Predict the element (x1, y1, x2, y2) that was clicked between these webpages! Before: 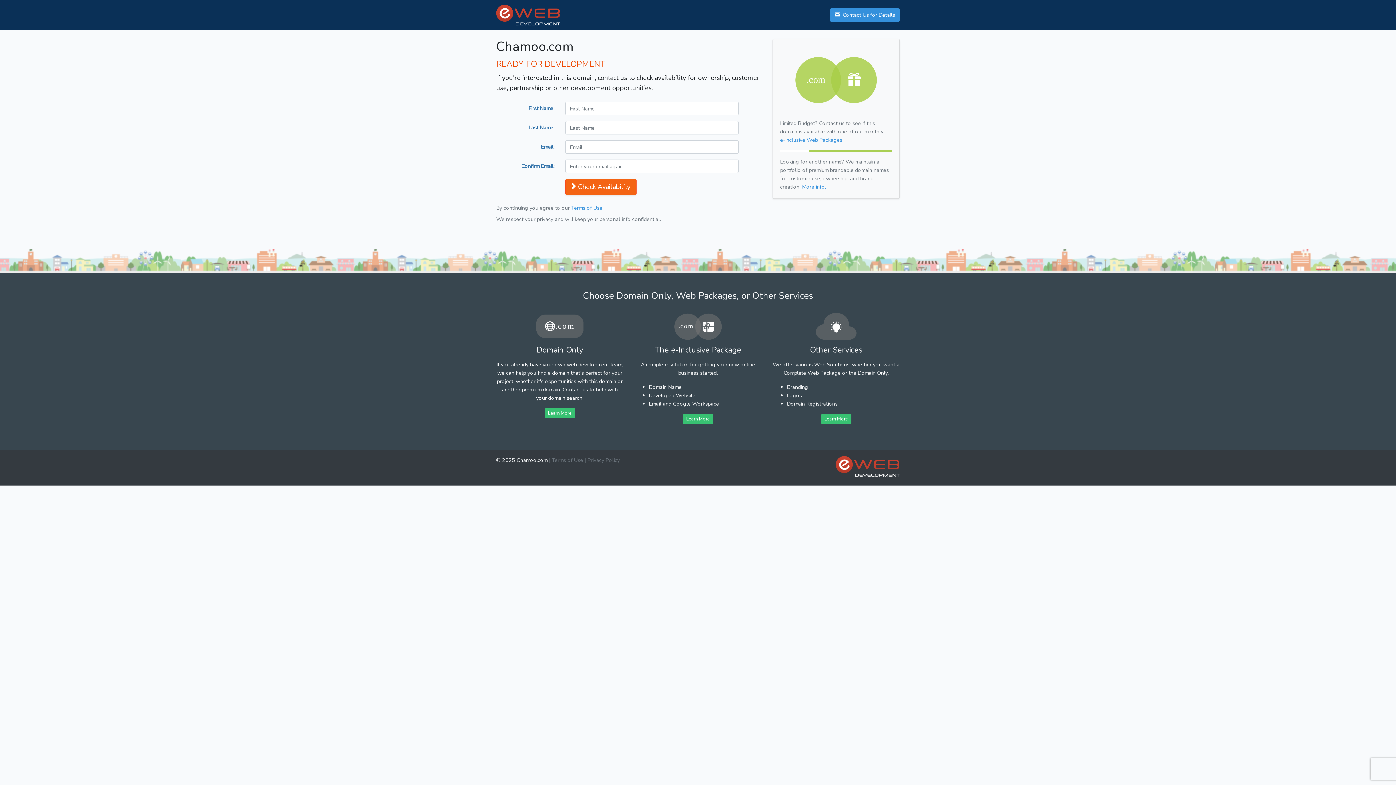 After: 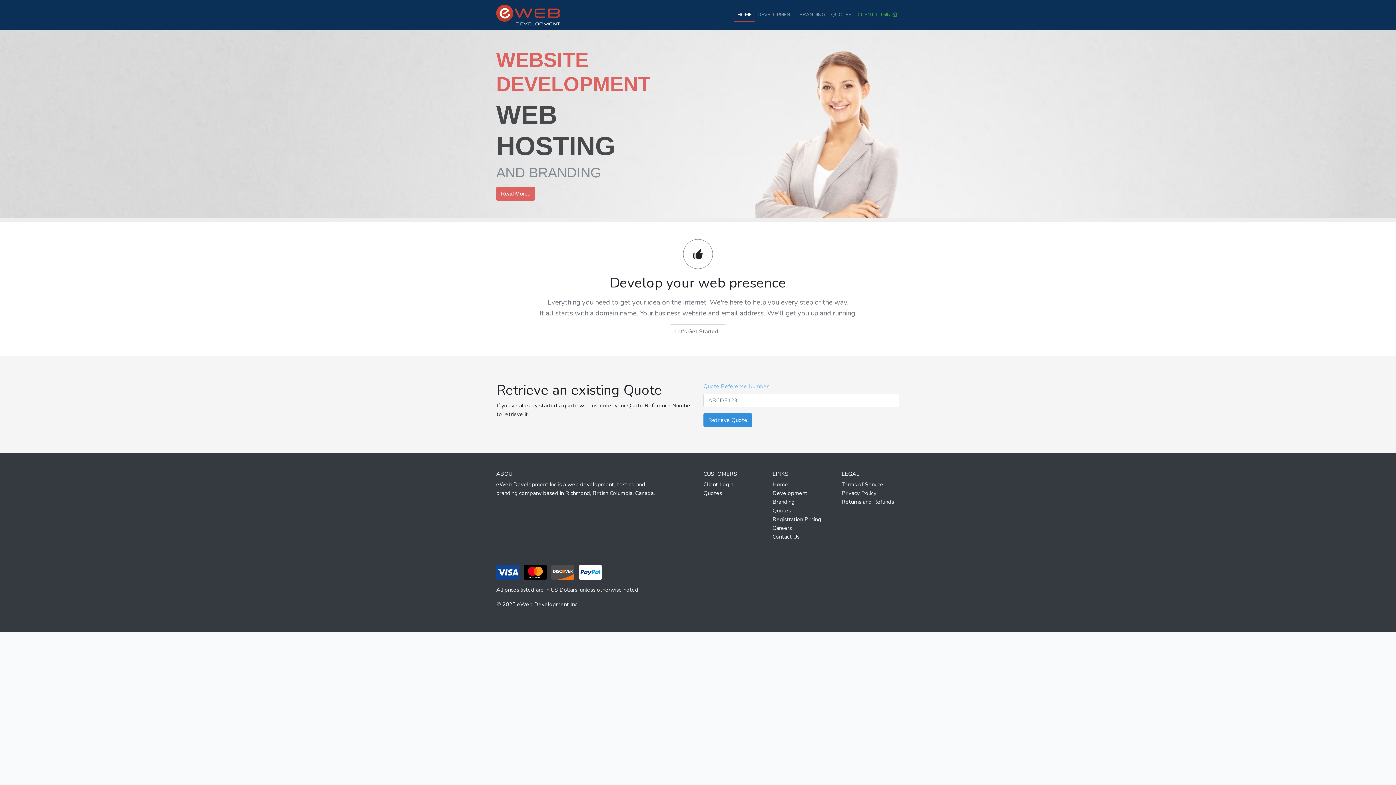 Action: bbox: (836, 456, 900, 477)